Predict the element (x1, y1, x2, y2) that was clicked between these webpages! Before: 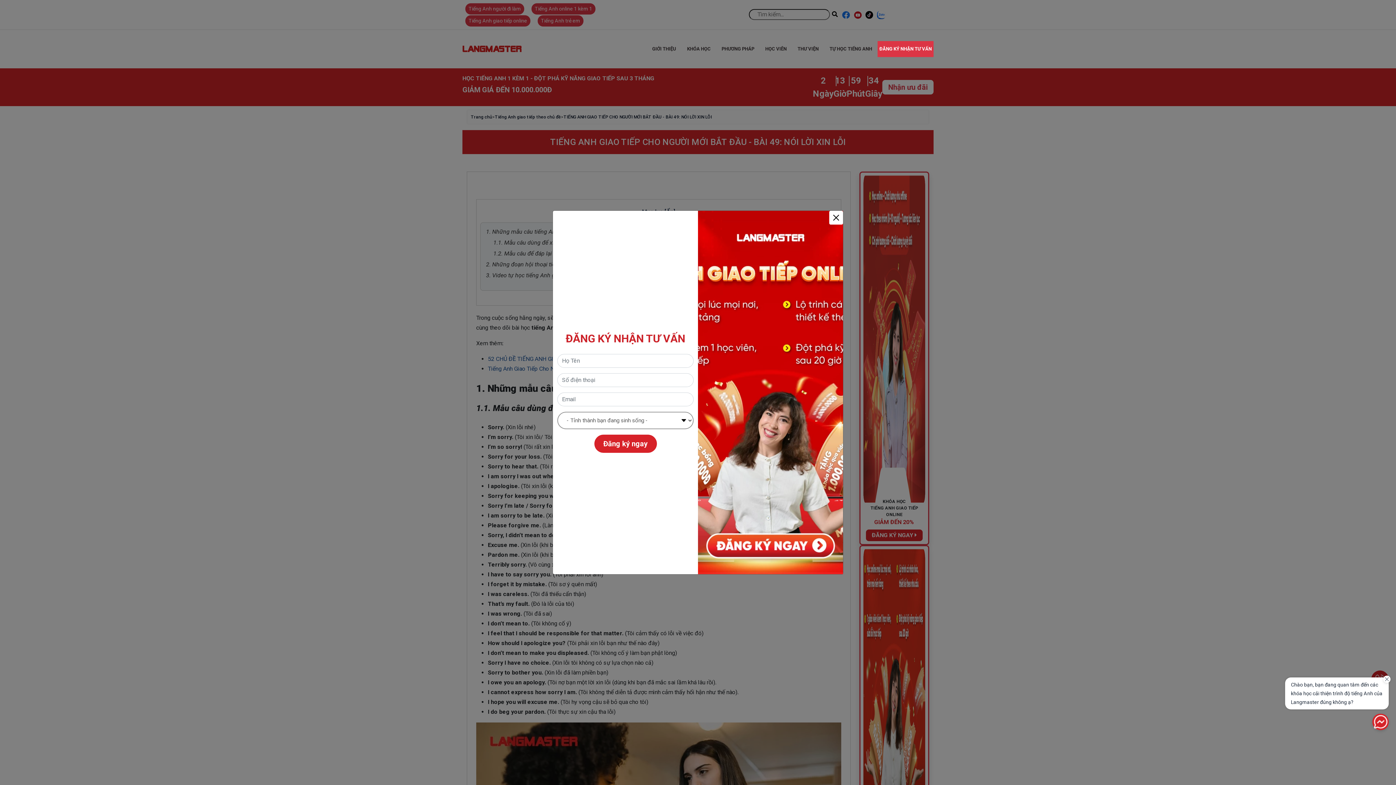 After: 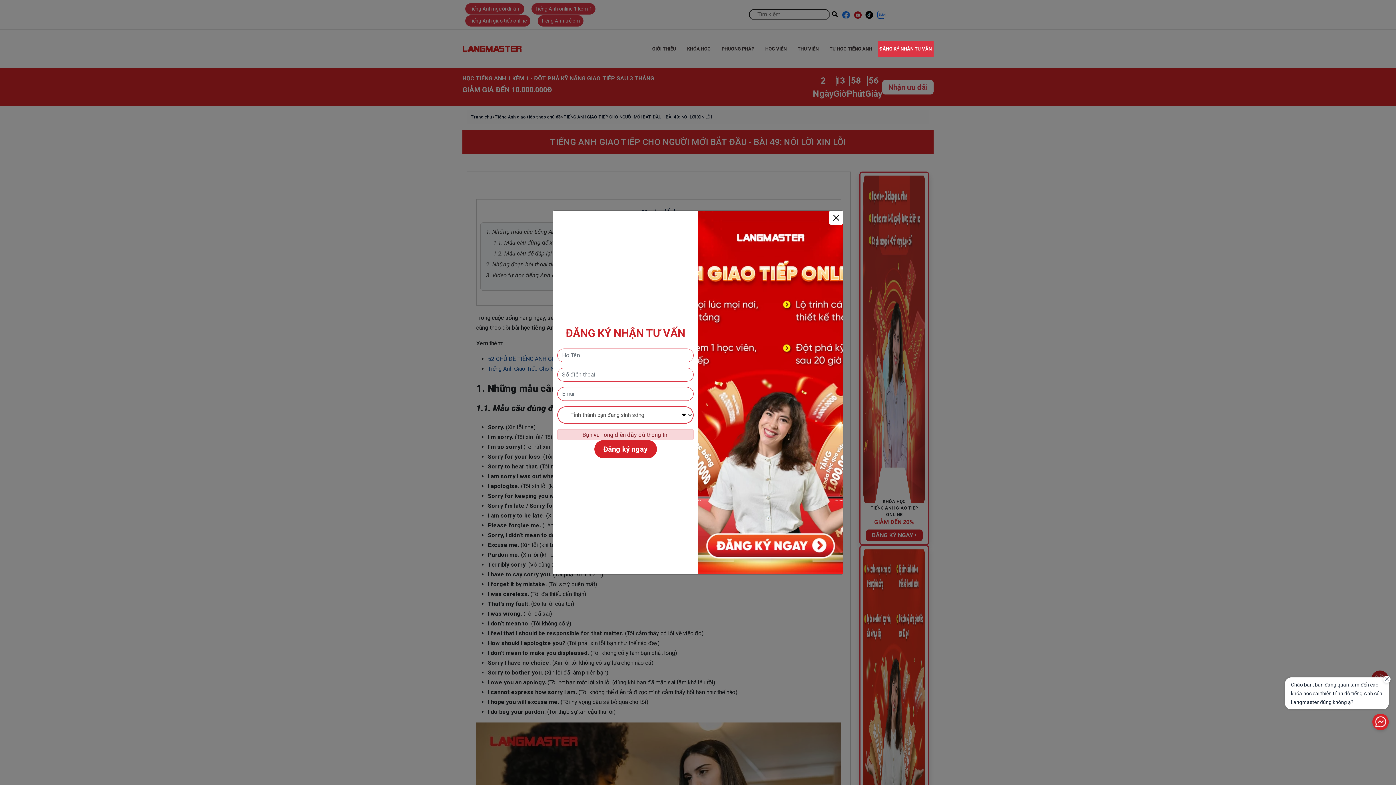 Action: label: Đăng ký ngay bbox: (594, 434, 656, 453)